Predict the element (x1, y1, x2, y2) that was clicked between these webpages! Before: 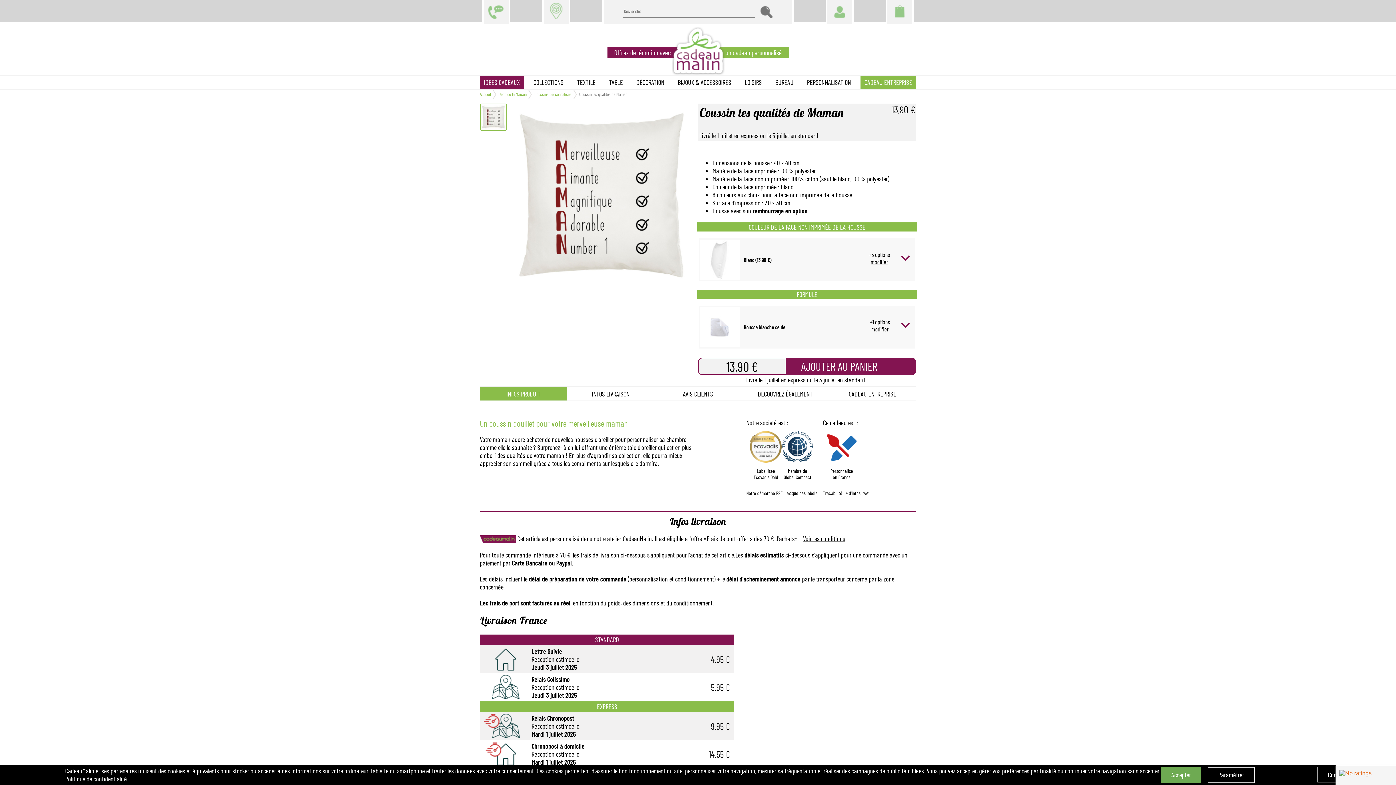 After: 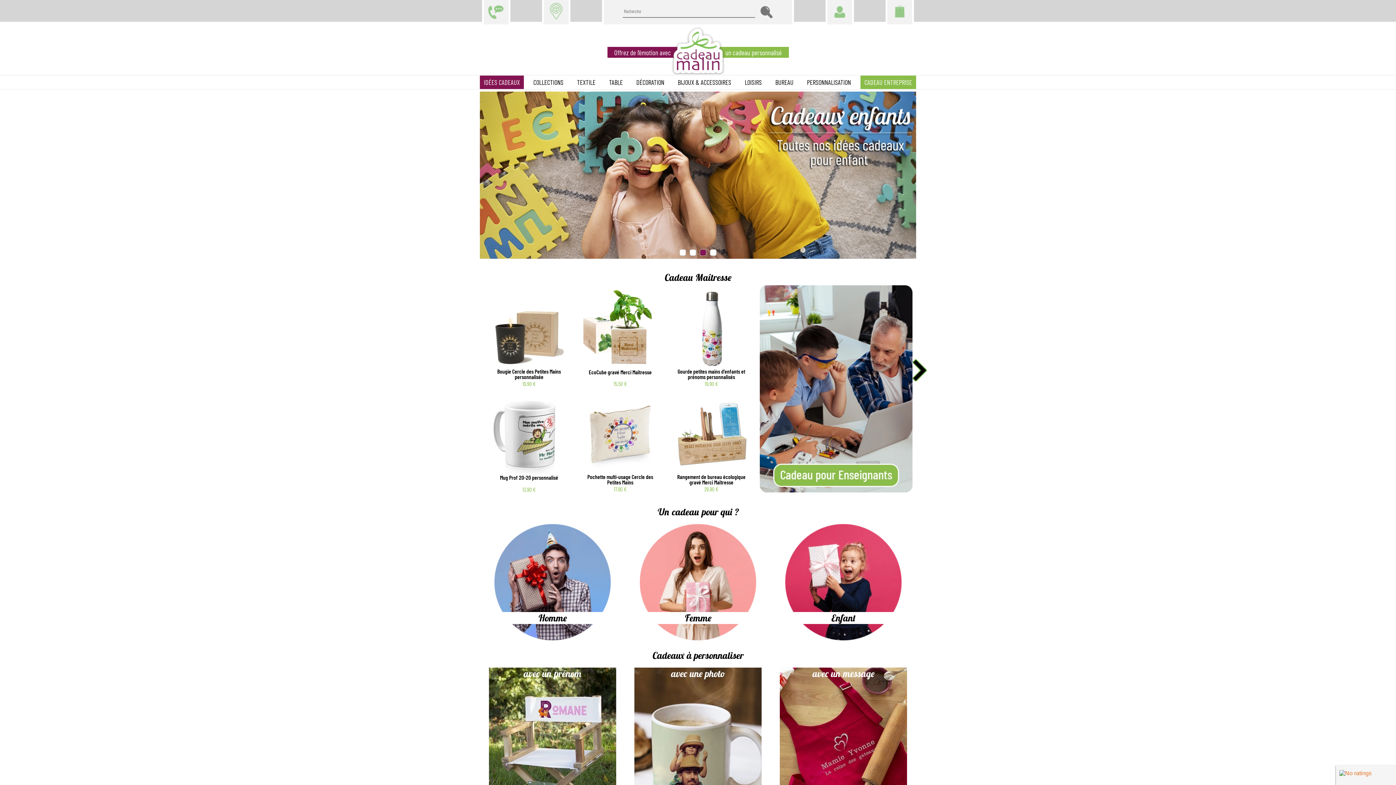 Action: bbox: (0, 23, 1396, 75) label: Offrez de l'émotion avecun cadeau personnalisé